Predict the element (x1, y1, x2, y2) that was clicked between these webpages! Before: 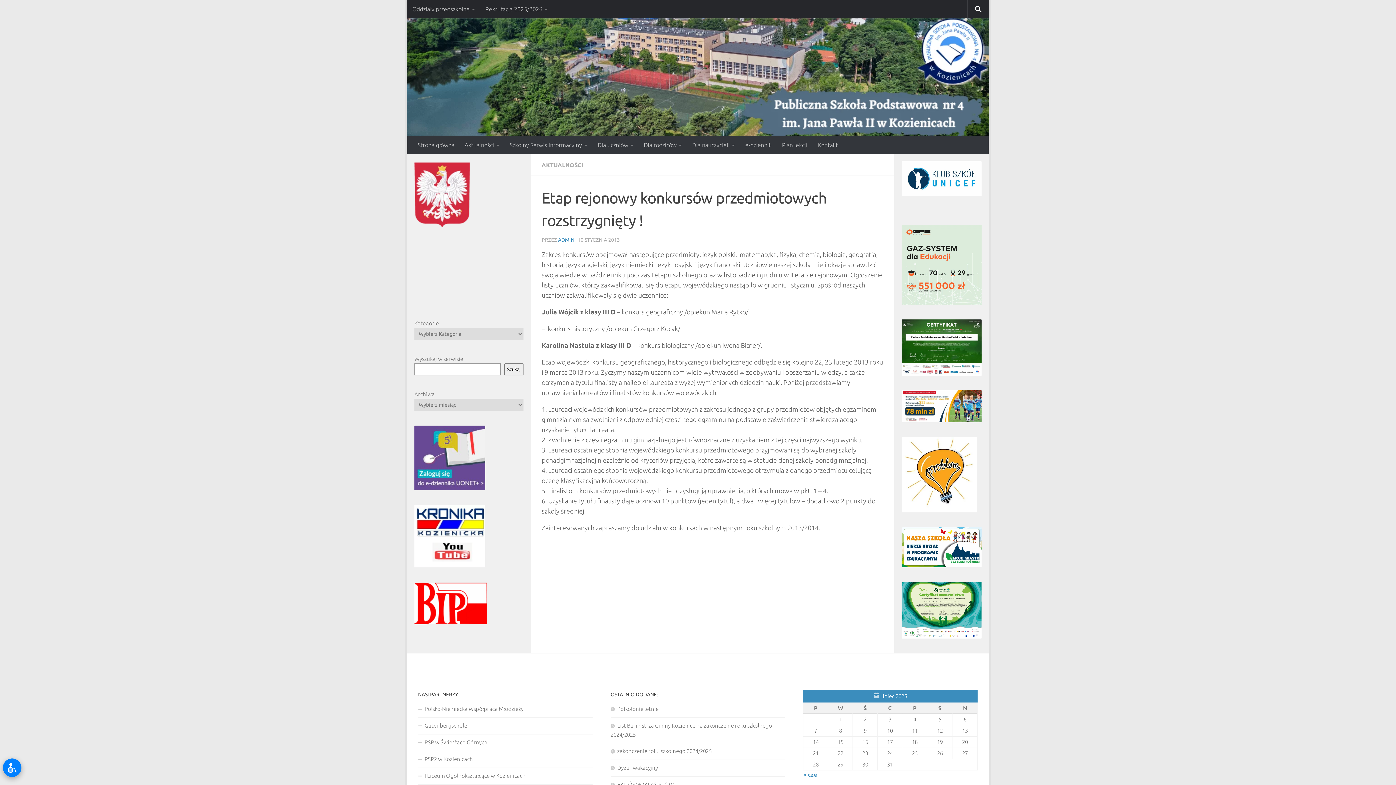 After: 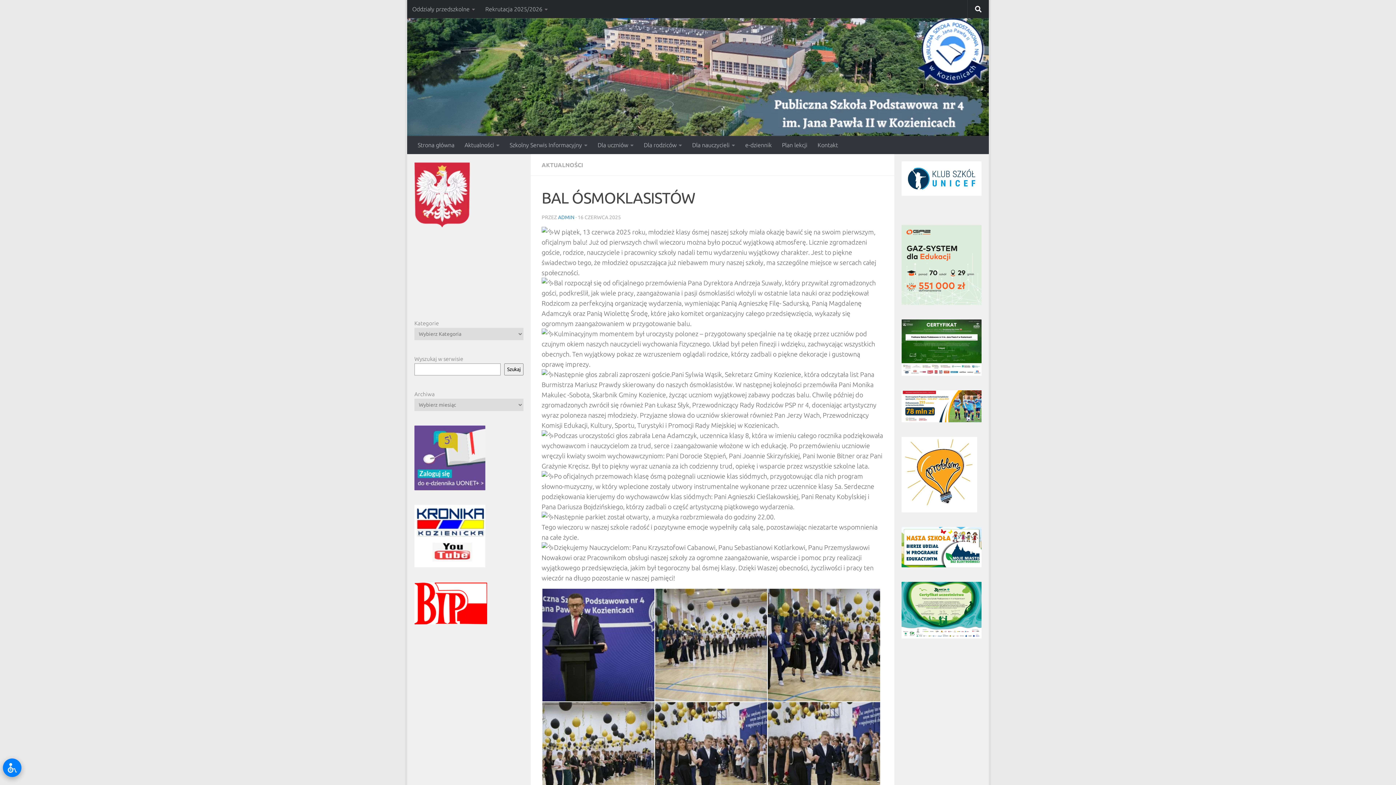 Action: bbox: (610, 781, 674, 787) label: BAL ÓSMOKLASISTÓW